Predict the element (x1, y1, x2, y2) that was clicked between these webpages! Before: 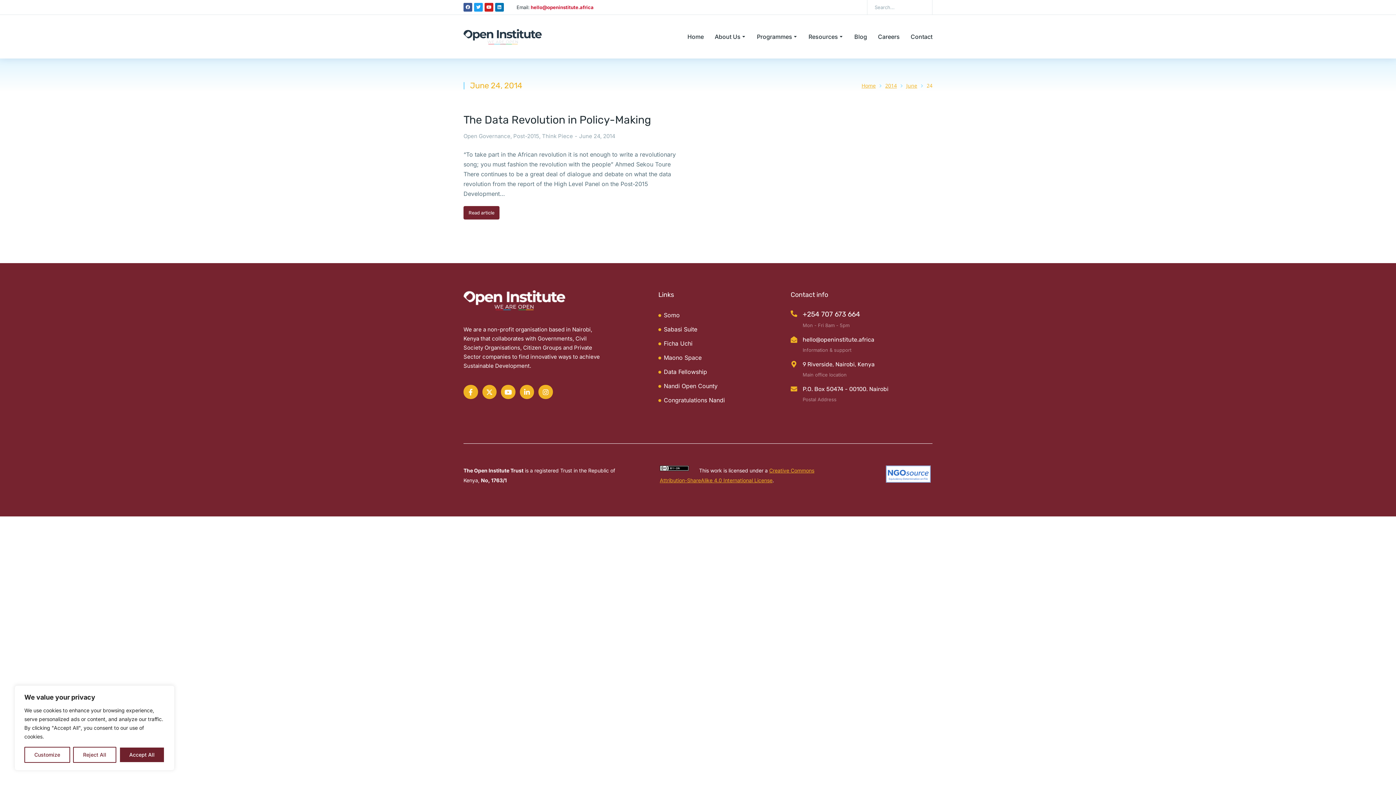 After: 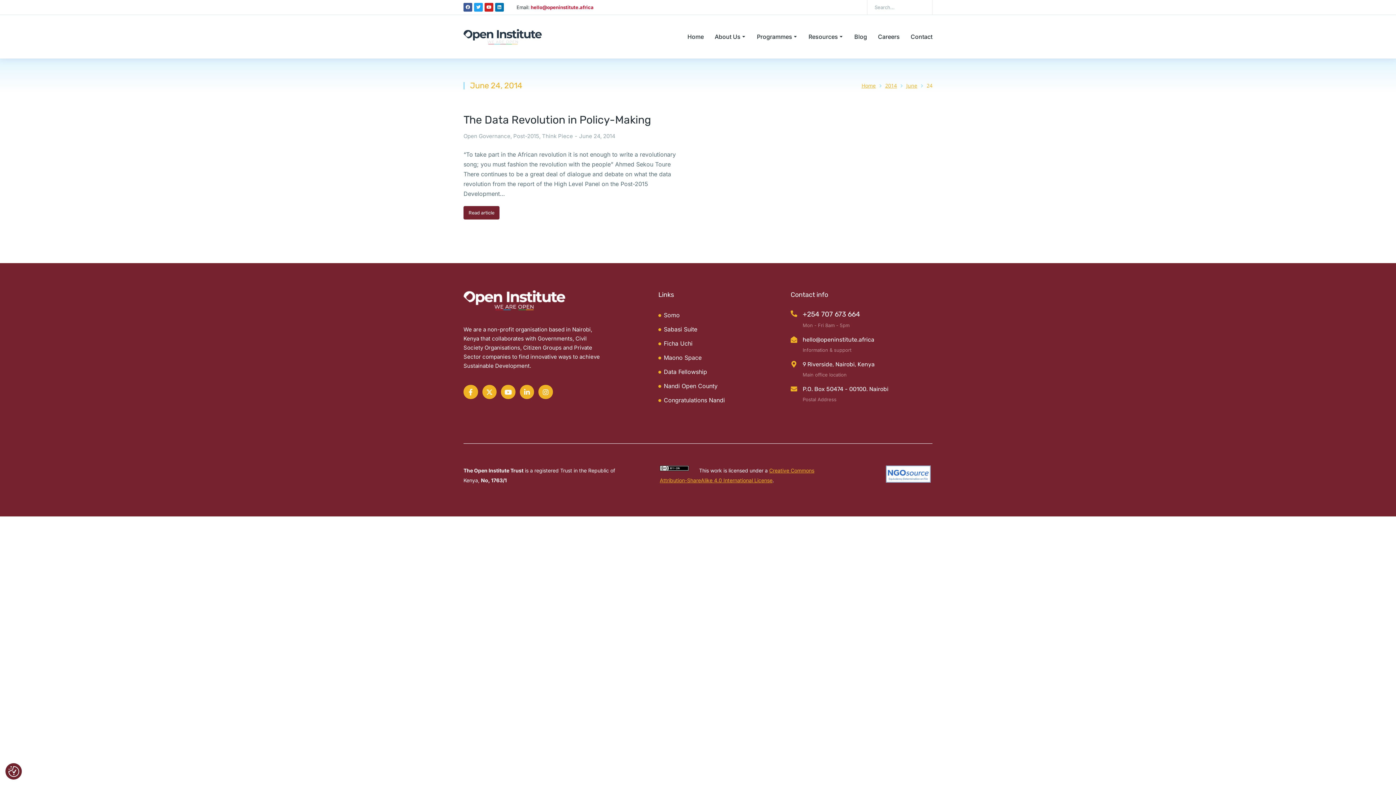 Action: bbox: (73, 747, 116, 763) label: Reject All